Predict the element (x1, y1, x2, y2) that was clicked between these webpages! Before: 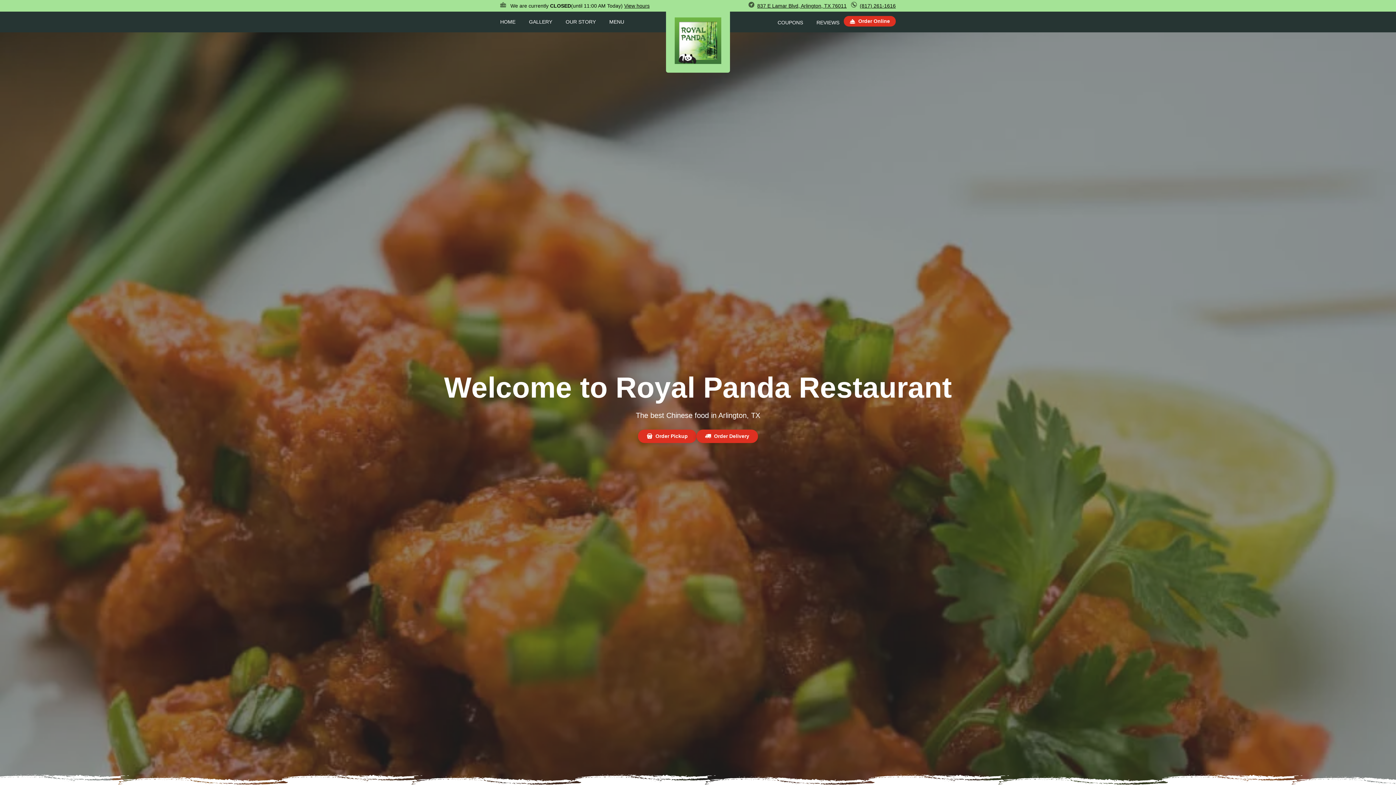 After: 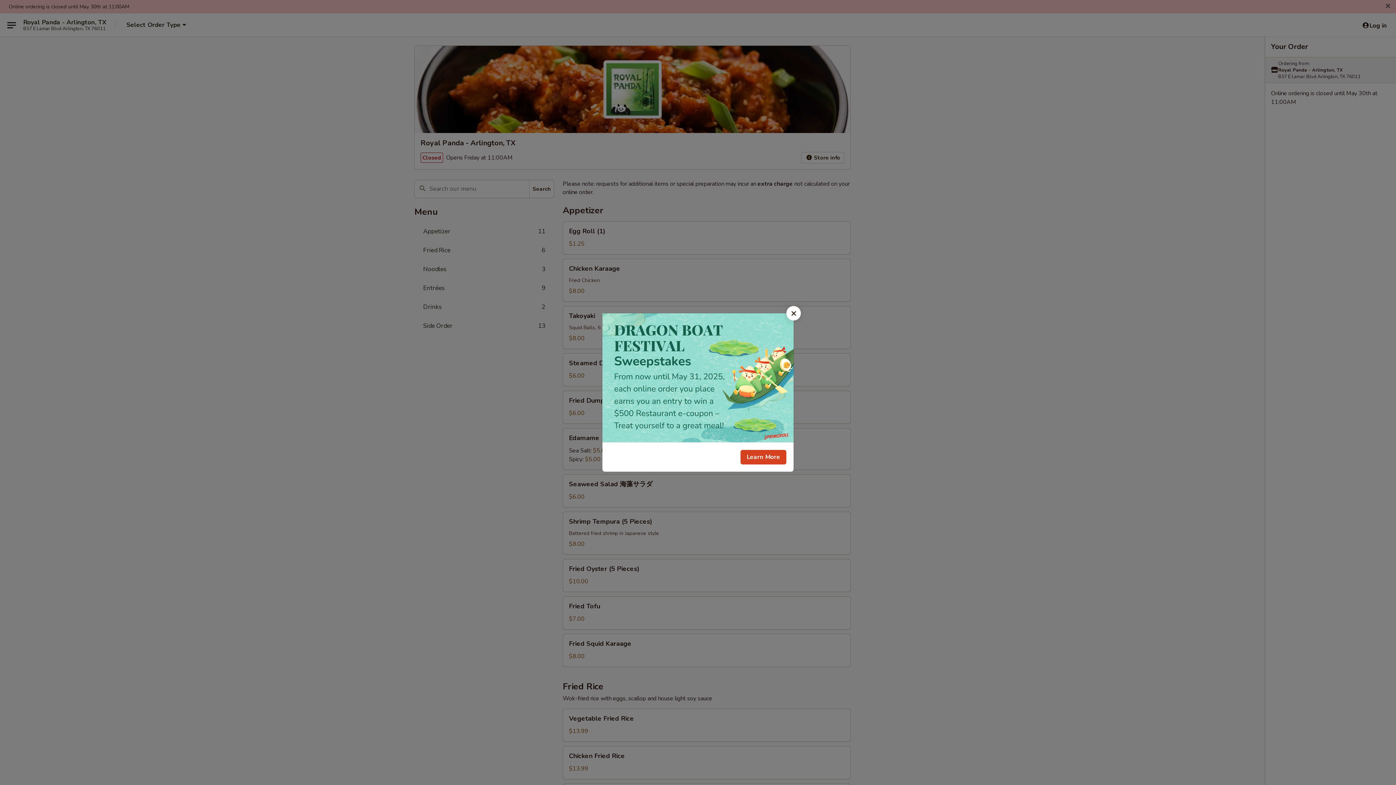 Action: label: Order Delivery bbox: (696, 429, 758, 443)